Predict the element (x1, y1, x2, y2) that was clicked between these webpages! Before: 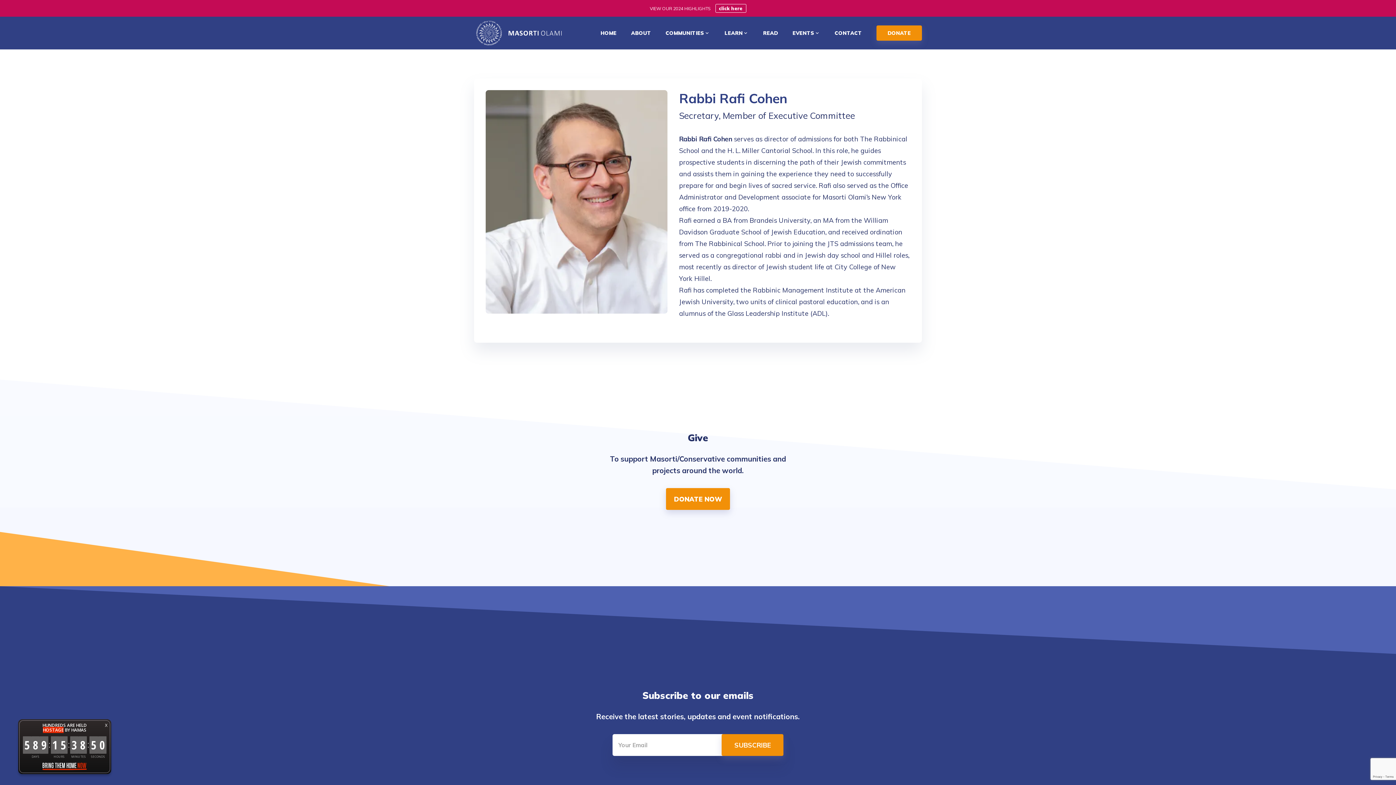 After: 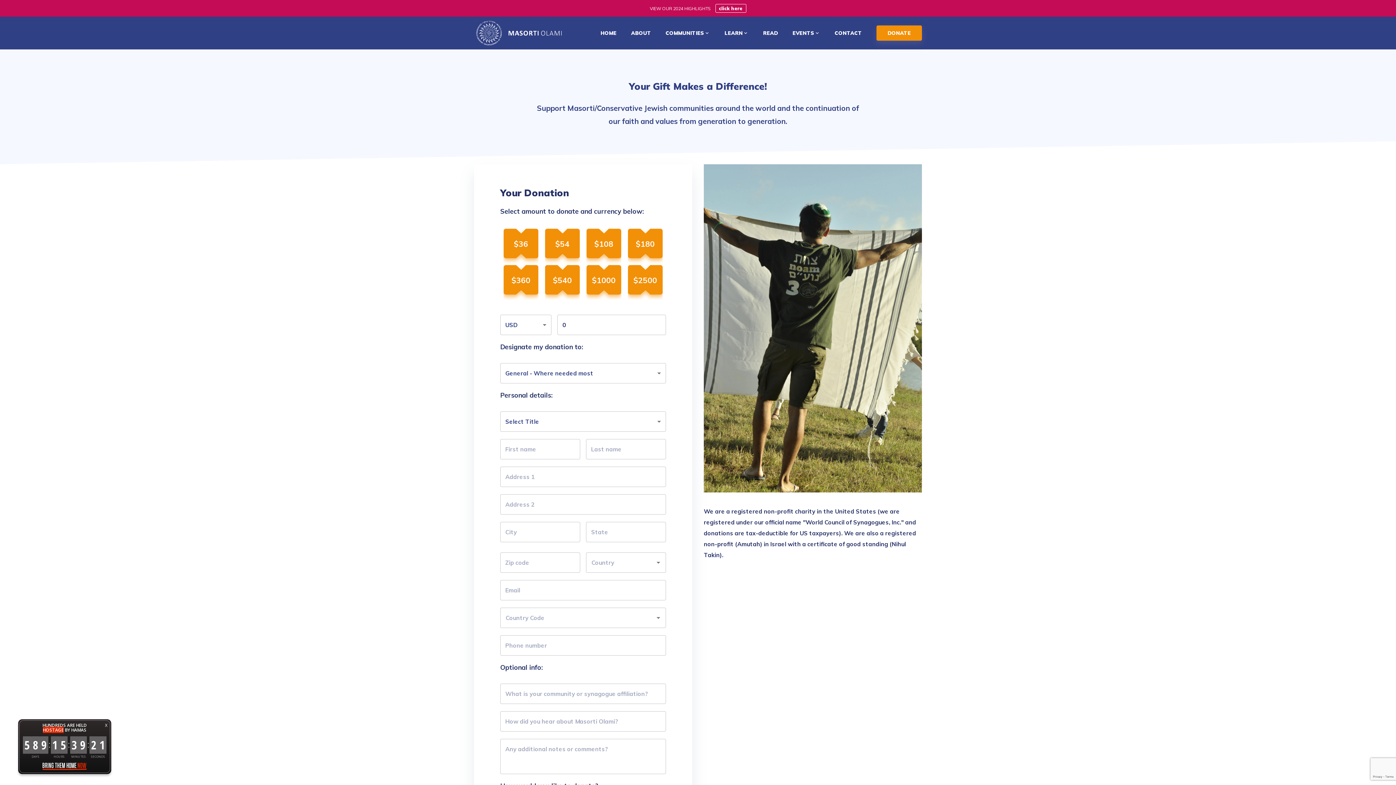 Action: label: DONATE NOW bbox: (666, 488, 730, 510)